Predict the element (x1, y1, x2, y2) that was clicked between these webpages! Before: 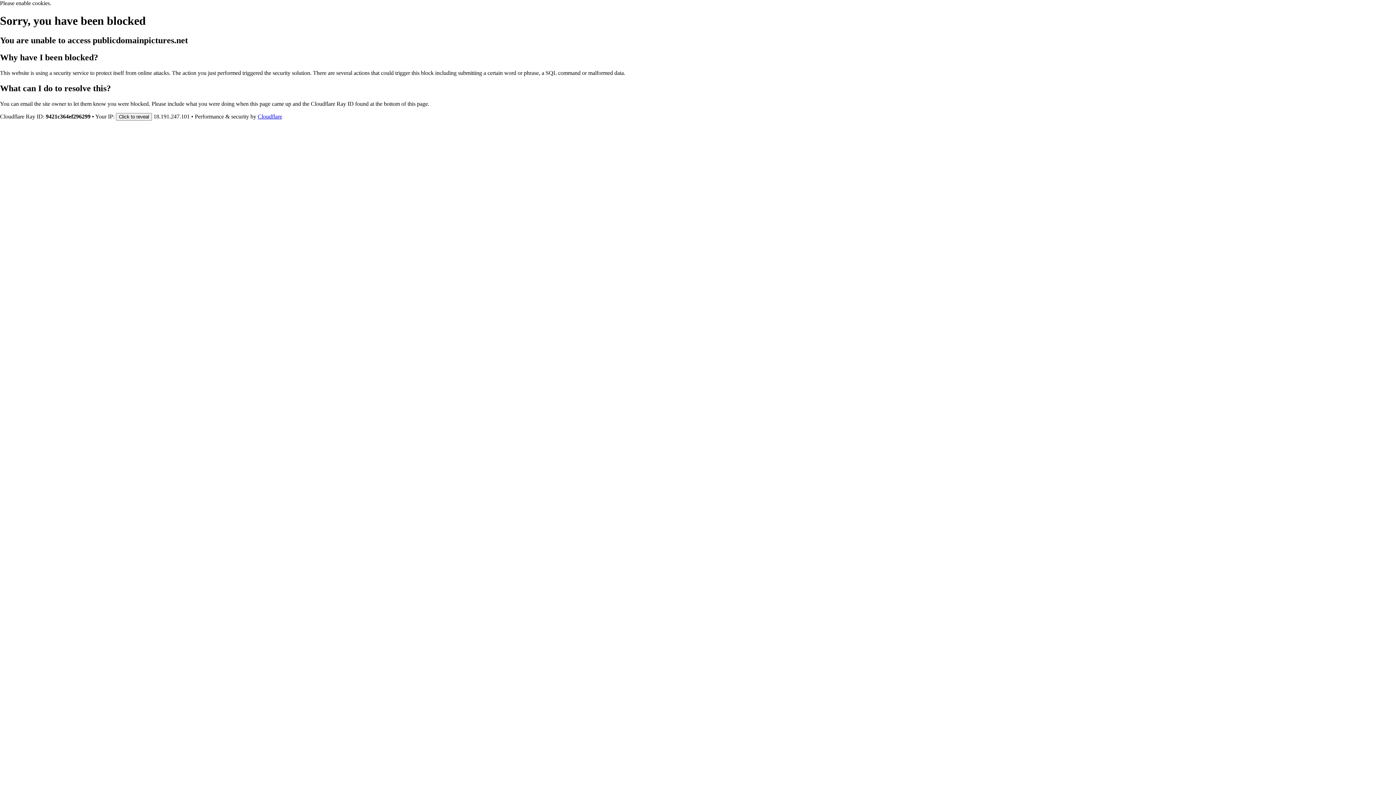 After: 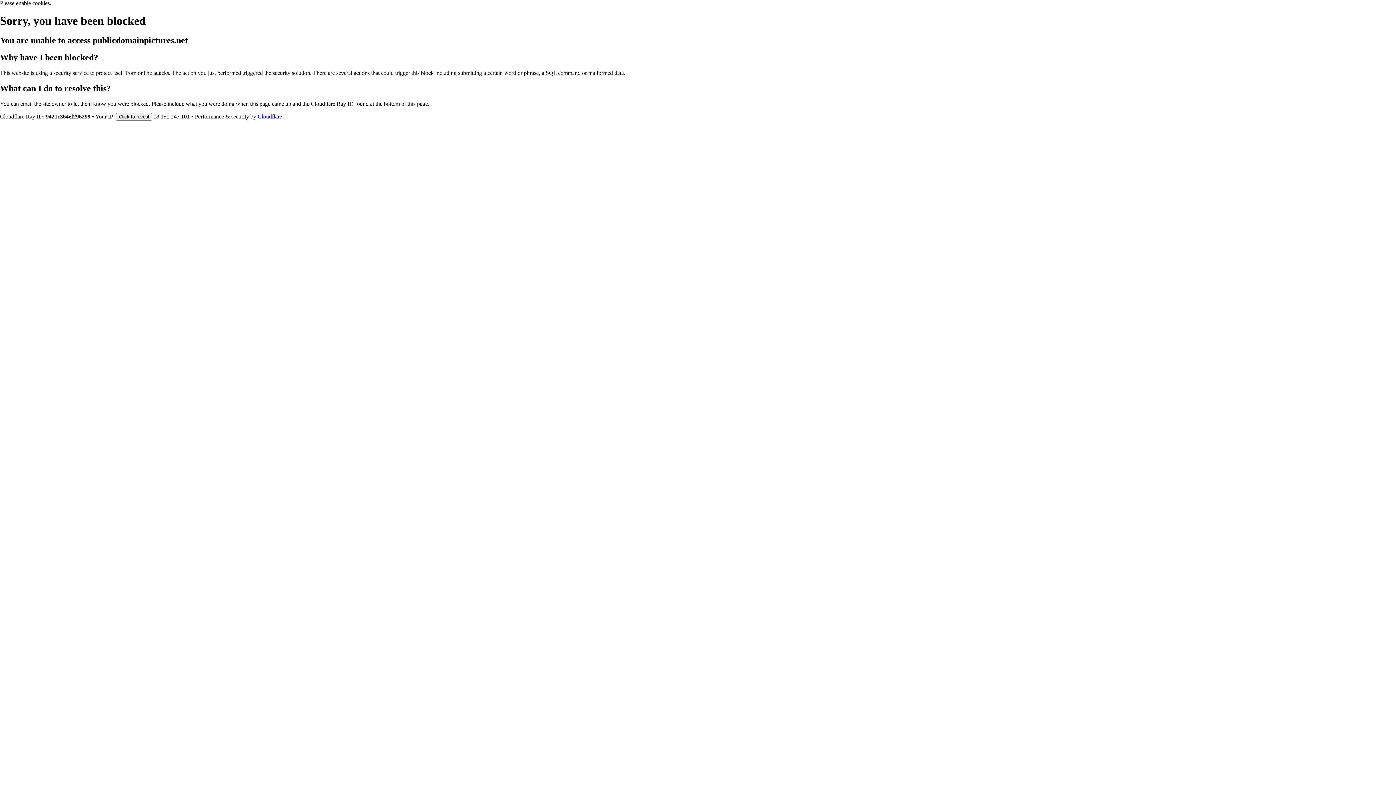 Action: bbox: (257, 113, 282, 119) label: Cloudflare